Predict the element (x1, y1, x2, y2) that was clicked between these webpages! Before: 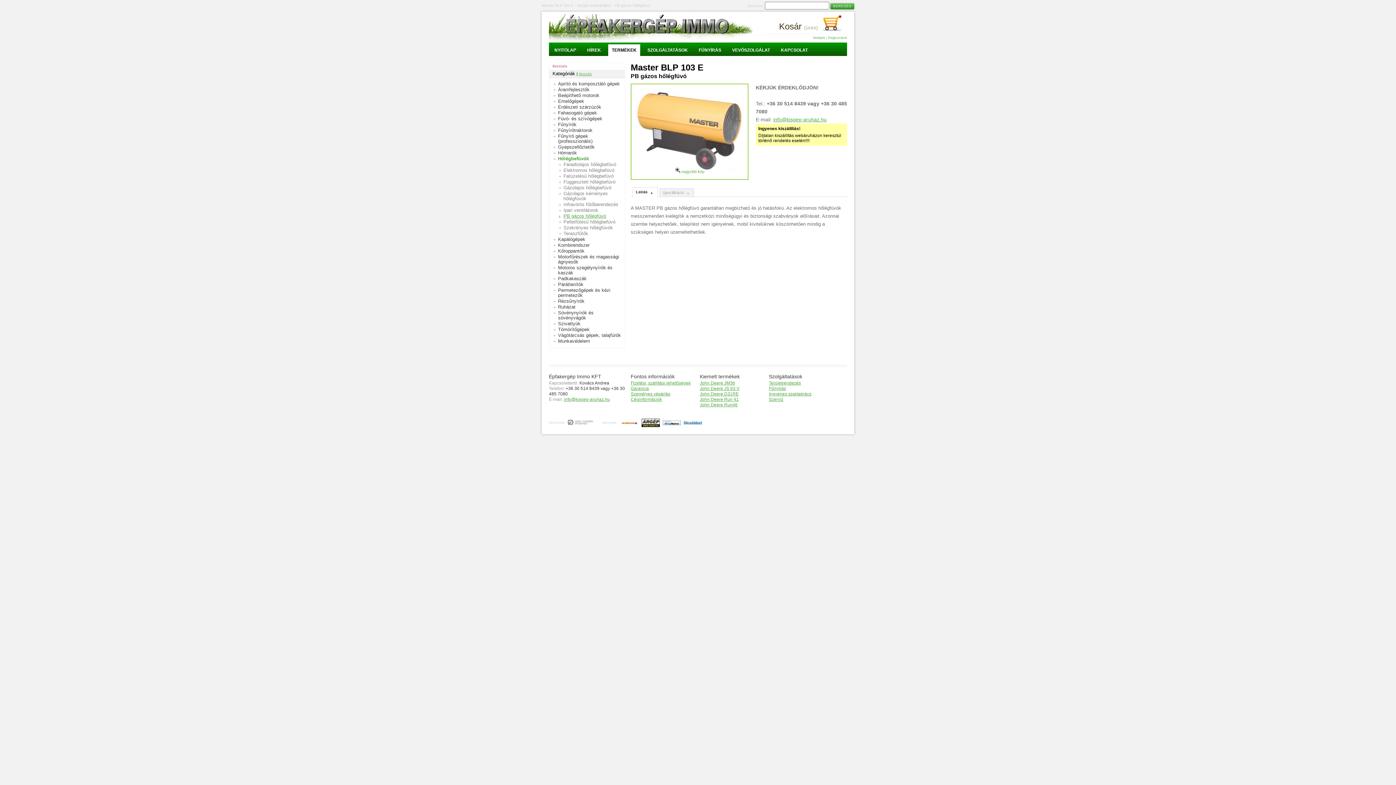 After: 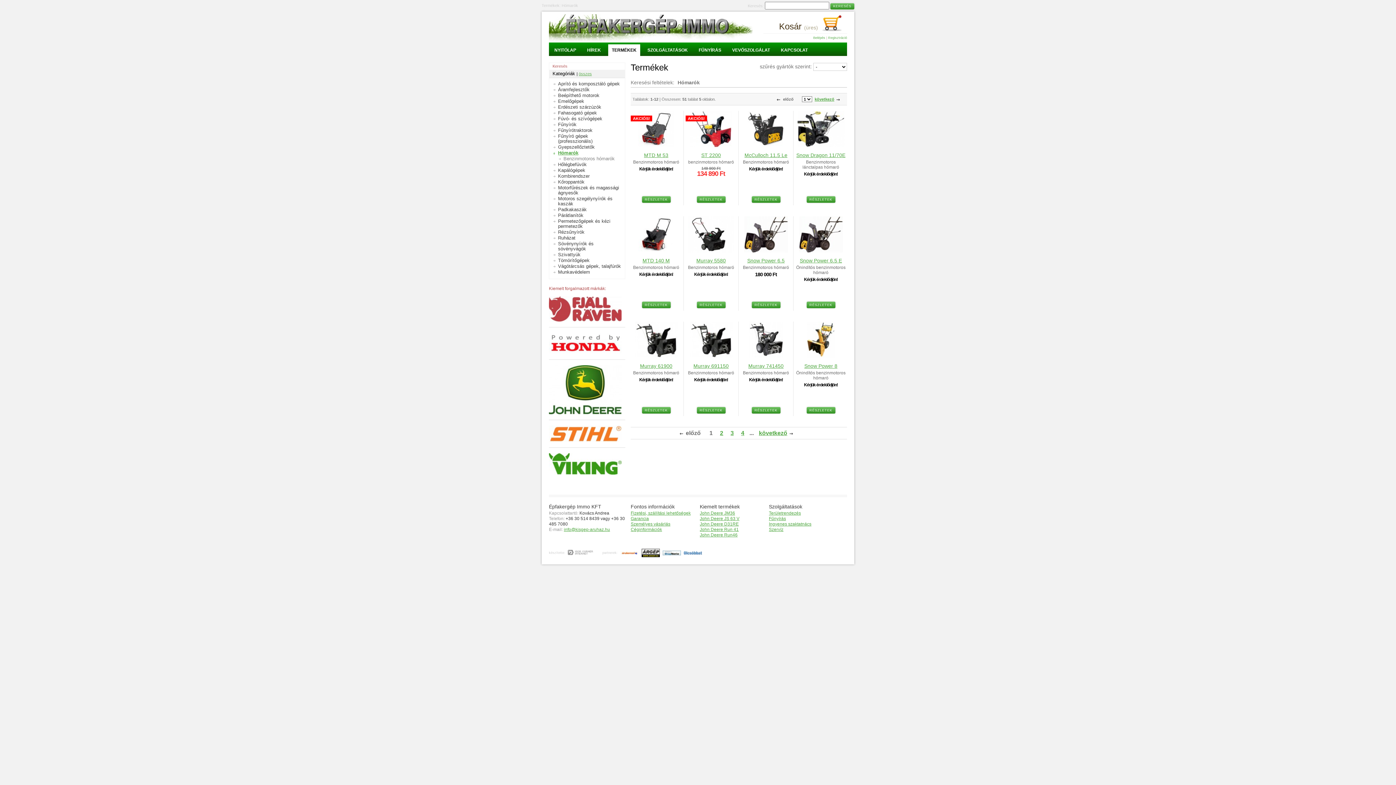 Action: bbox: (552, 150, 621, 155) label: Hómarók